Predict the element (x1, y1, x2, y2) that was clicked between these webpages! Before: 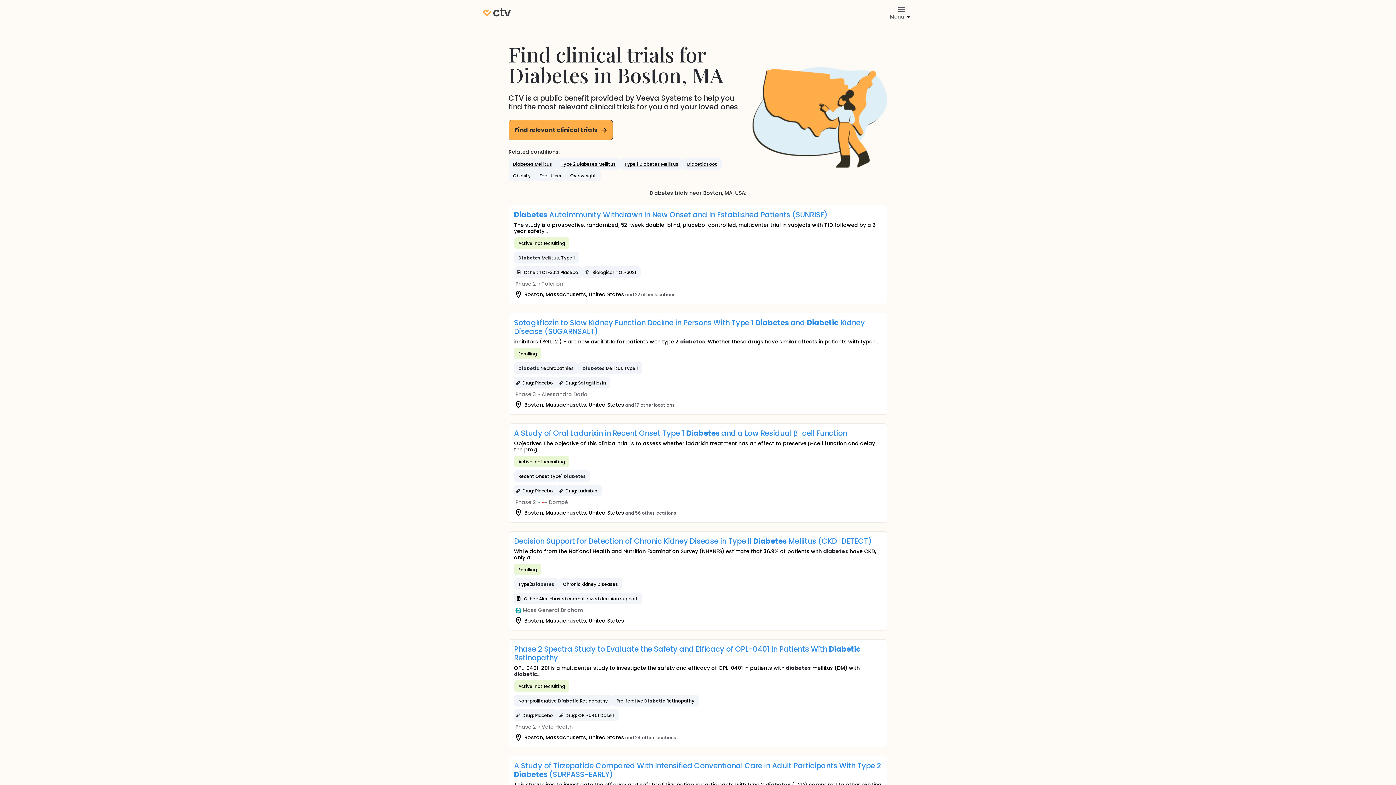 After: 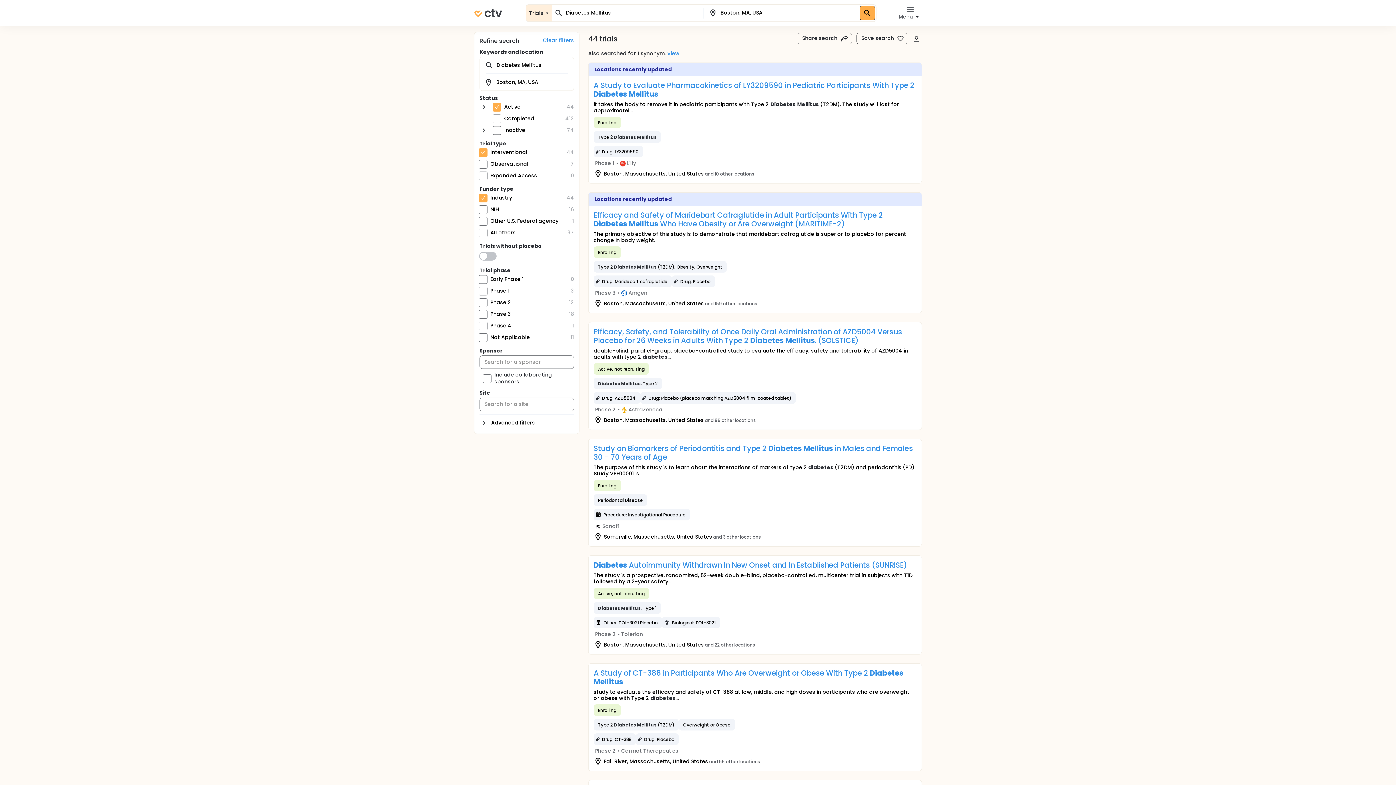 Action: label: Diabetes Mellitus bbox: (508, 158, 556, 169)